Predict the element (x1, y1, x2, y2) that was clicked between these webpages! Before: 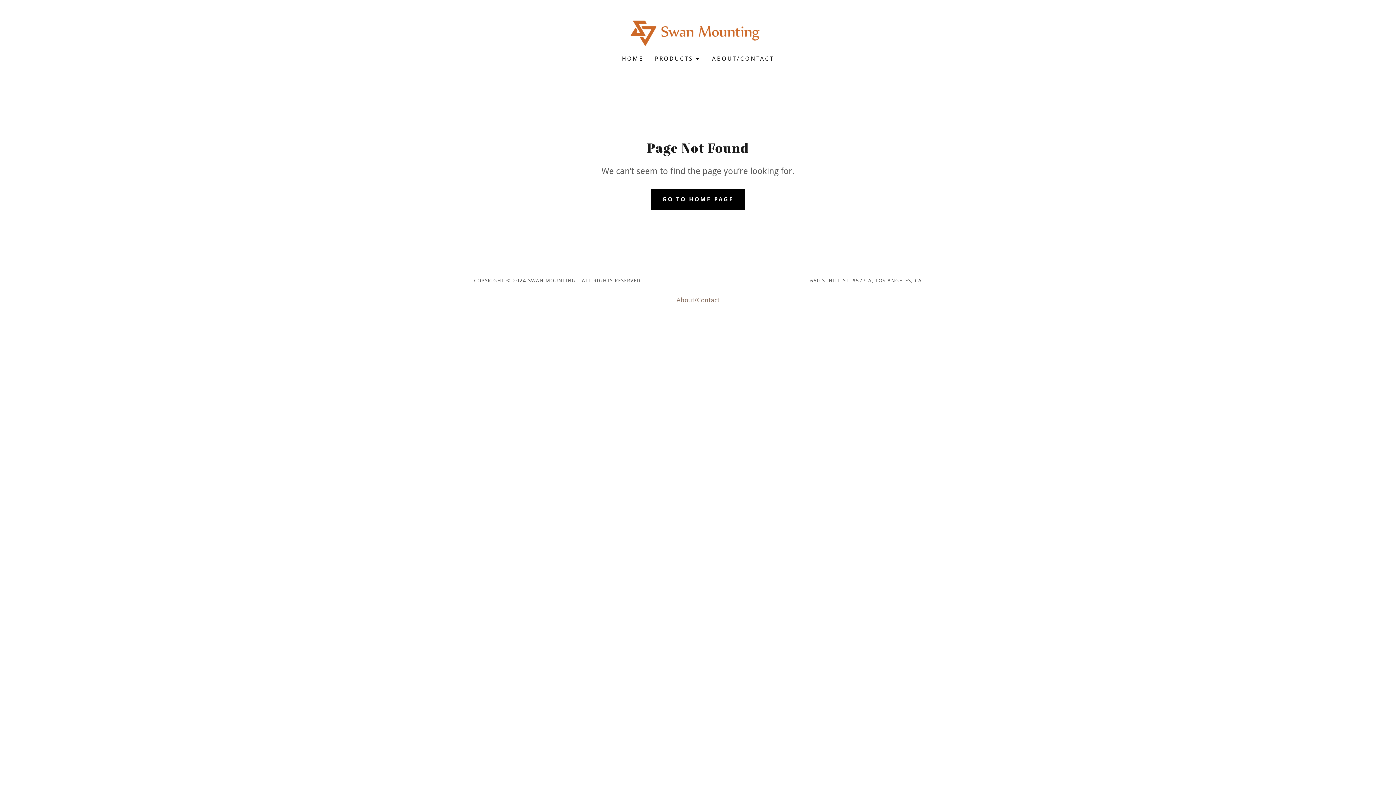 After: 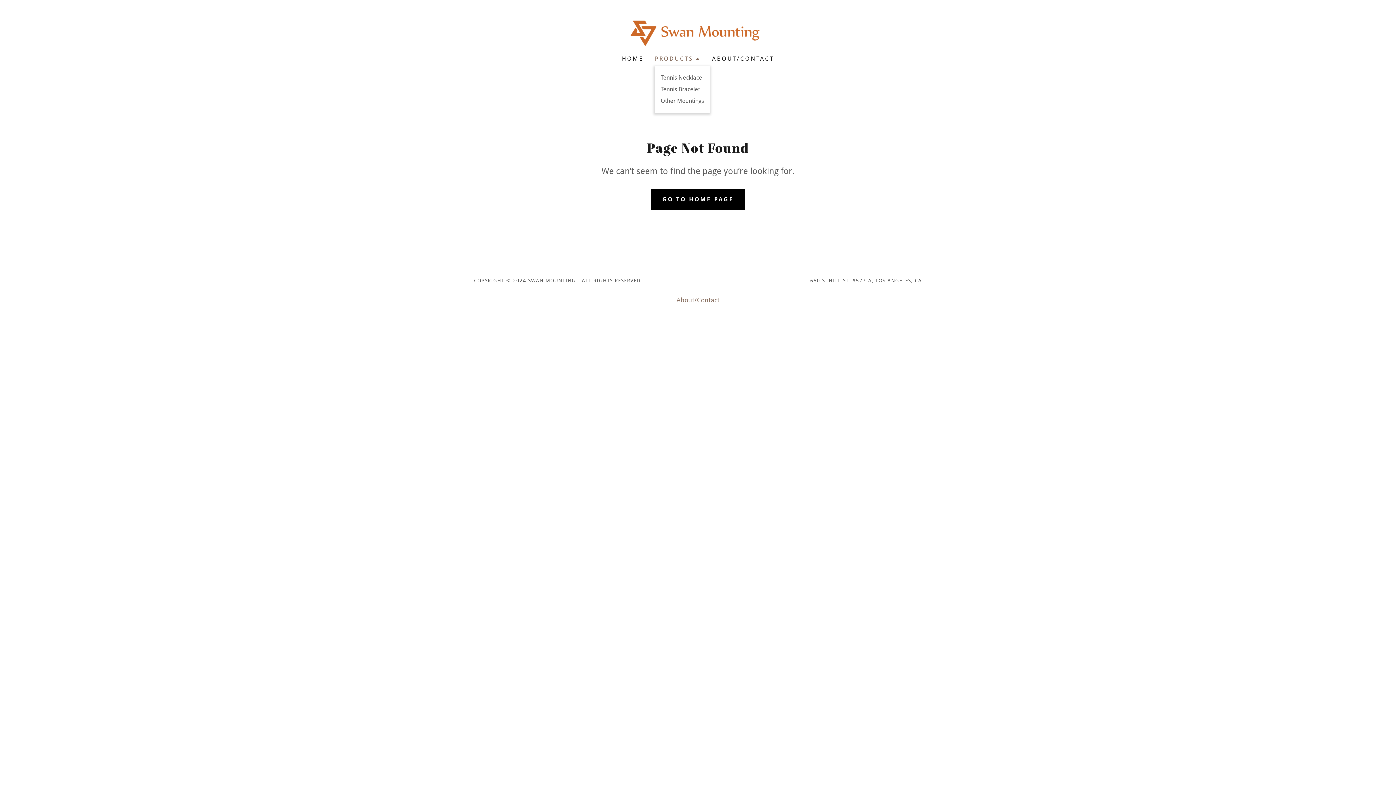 Action: label: PRODUCTS bbox: (655, 54, 700, 63)